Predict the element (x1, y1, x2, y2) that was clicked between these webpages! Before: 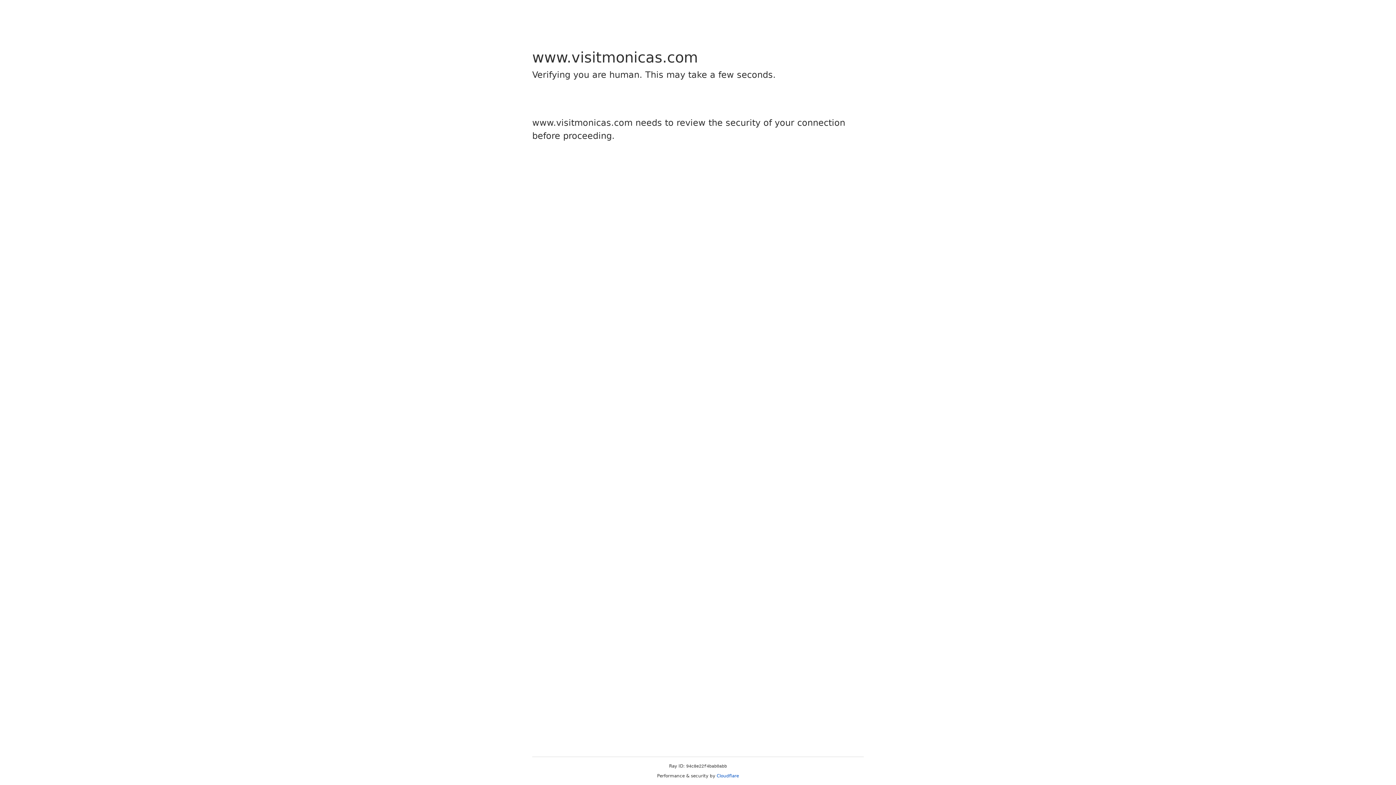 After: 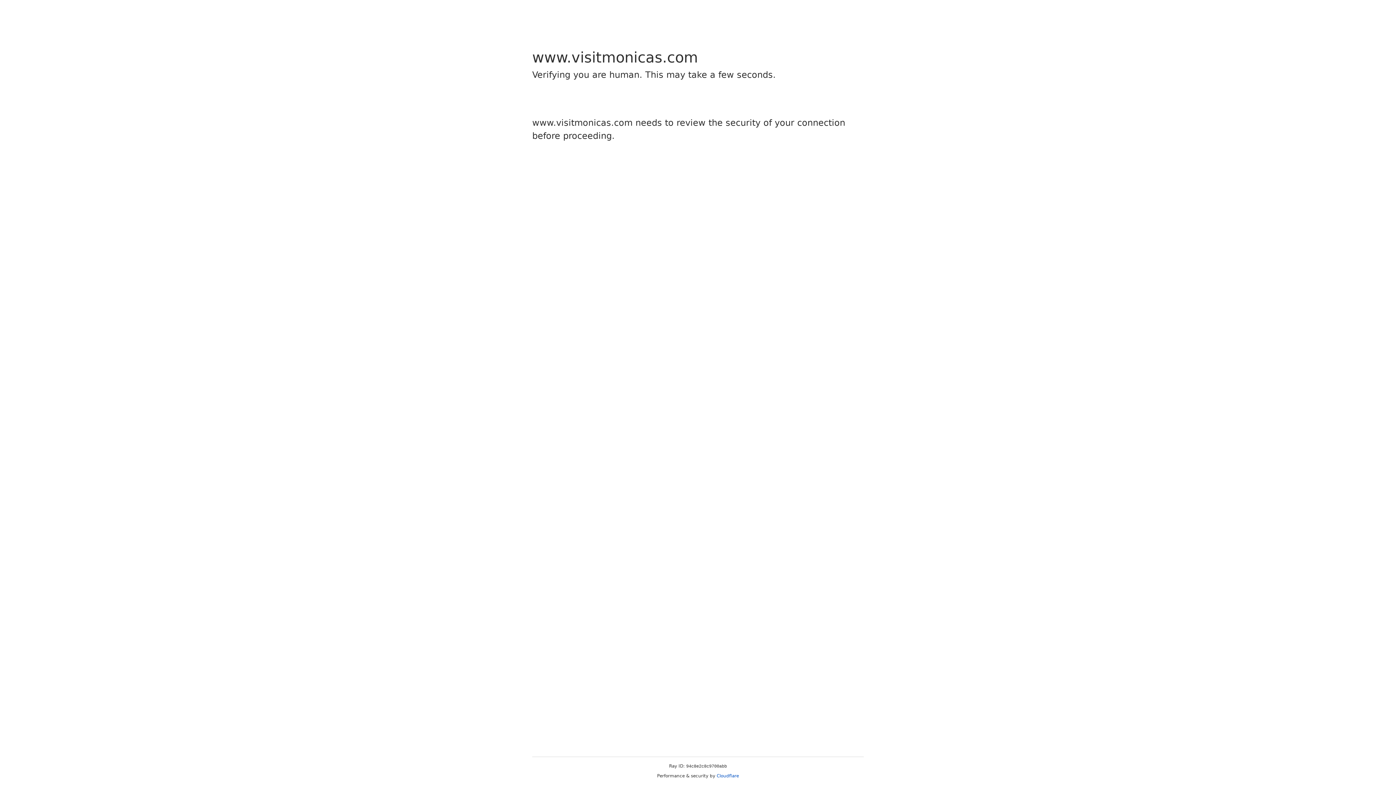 Action: bbox: (716, 773, 739, 778) label: Cloudflare